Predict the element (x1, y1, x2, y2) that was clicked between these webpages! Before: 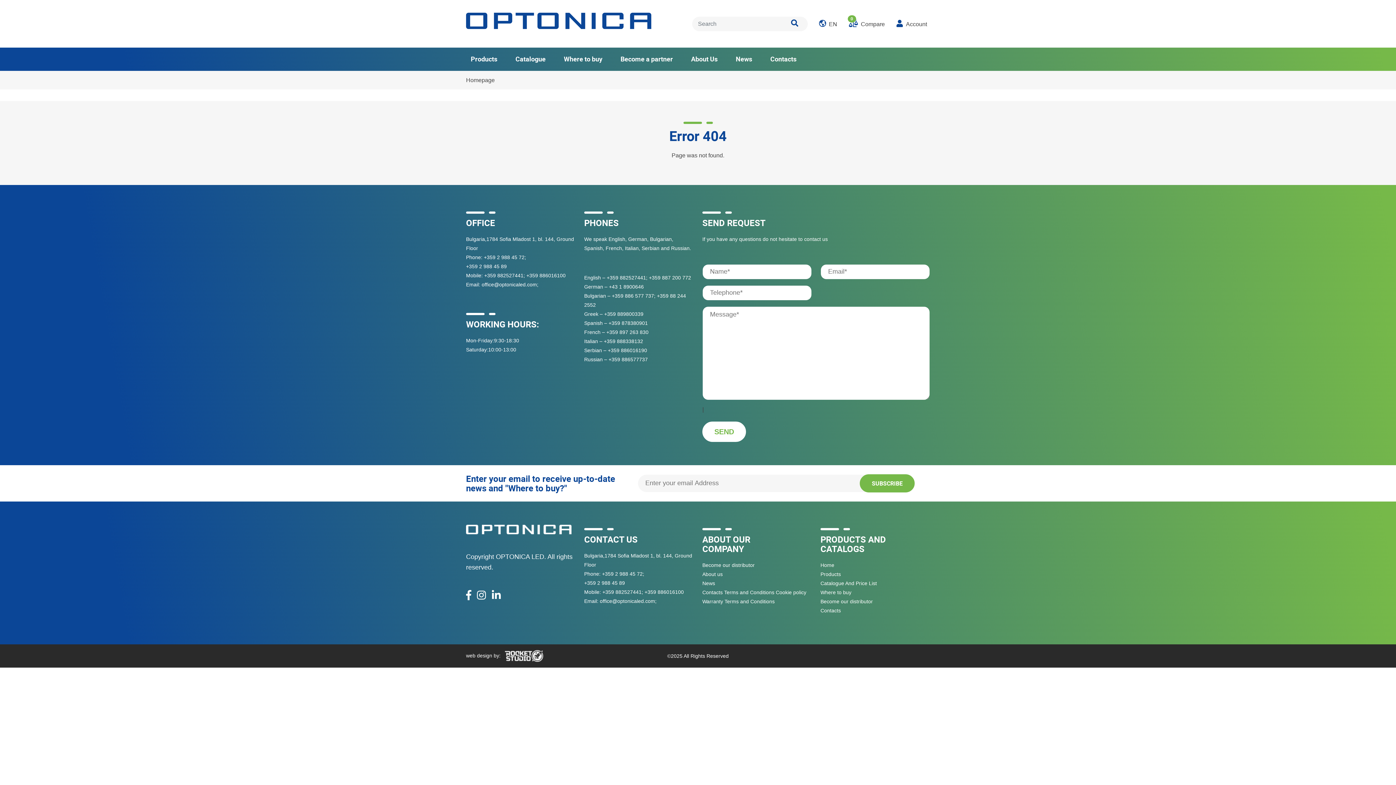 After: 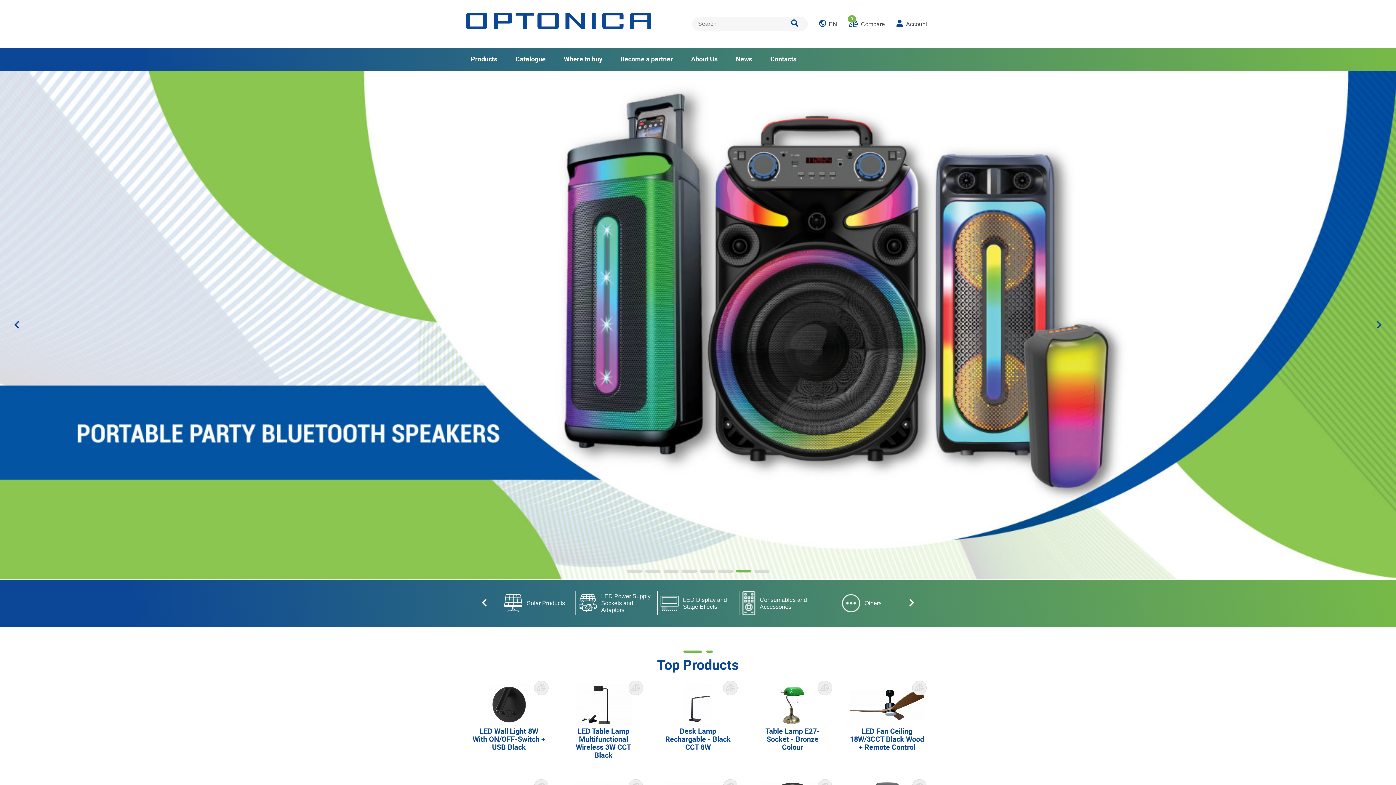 Action: label: Home bbox: (820, 562, 834, 568)